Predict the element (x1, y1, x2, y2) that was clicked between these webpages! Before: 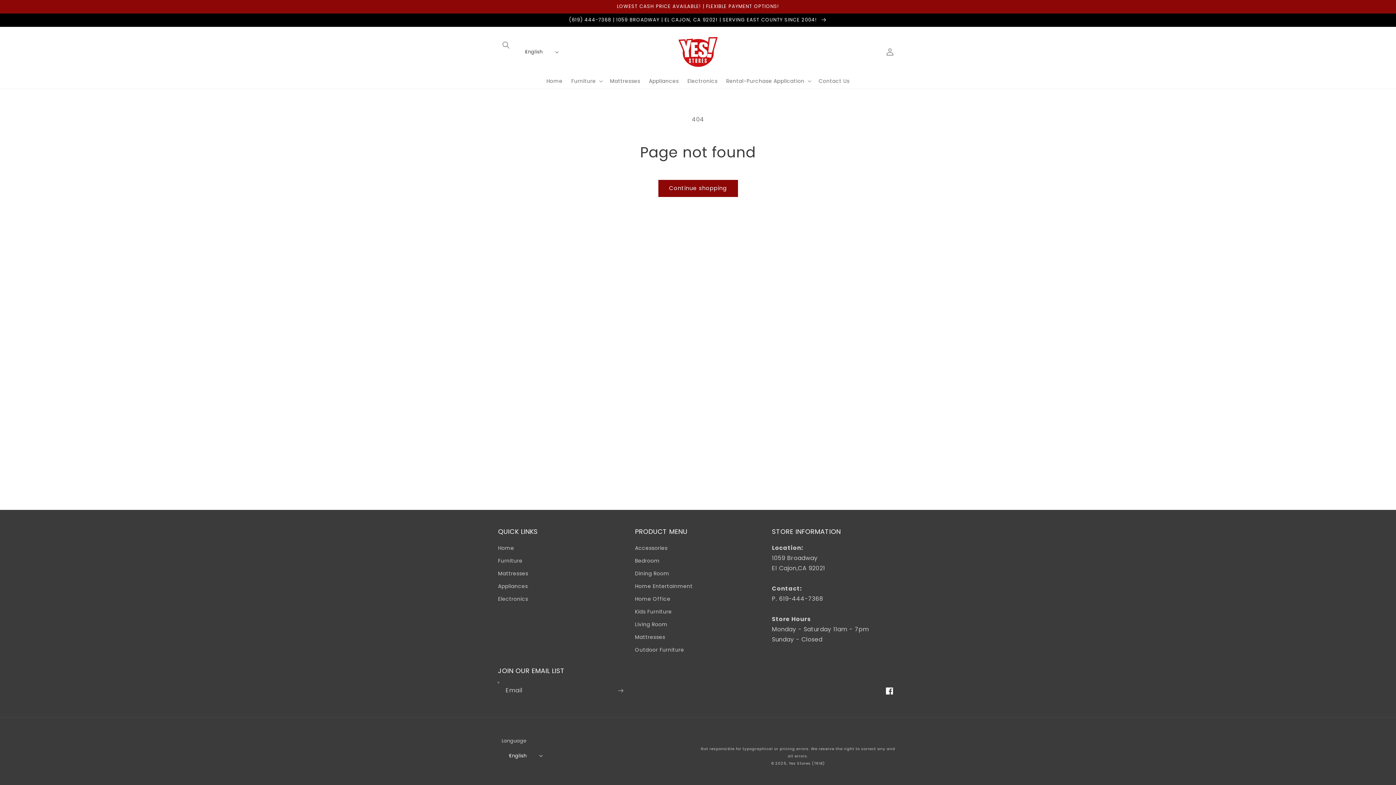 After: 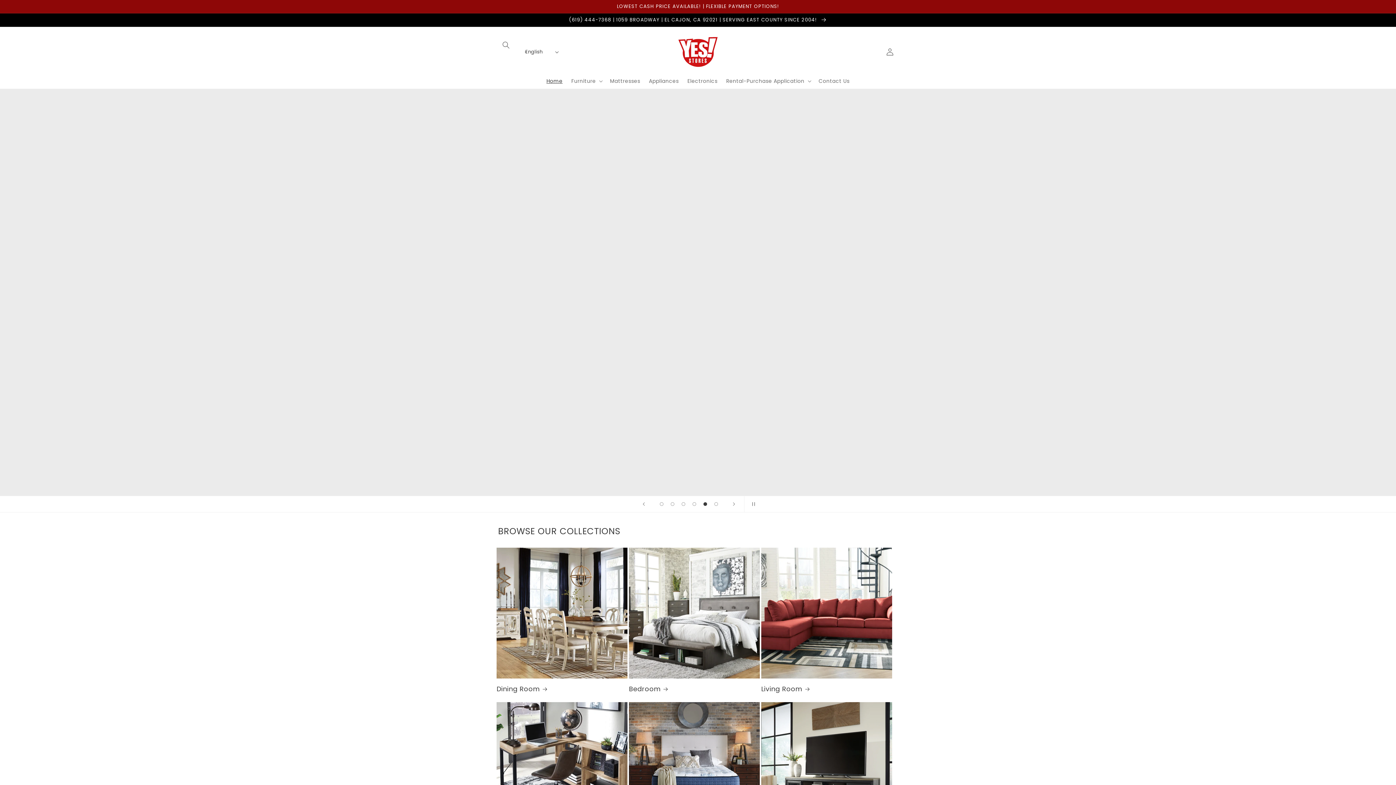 Action: label: Home bbox: (498, 544, 514, 554)